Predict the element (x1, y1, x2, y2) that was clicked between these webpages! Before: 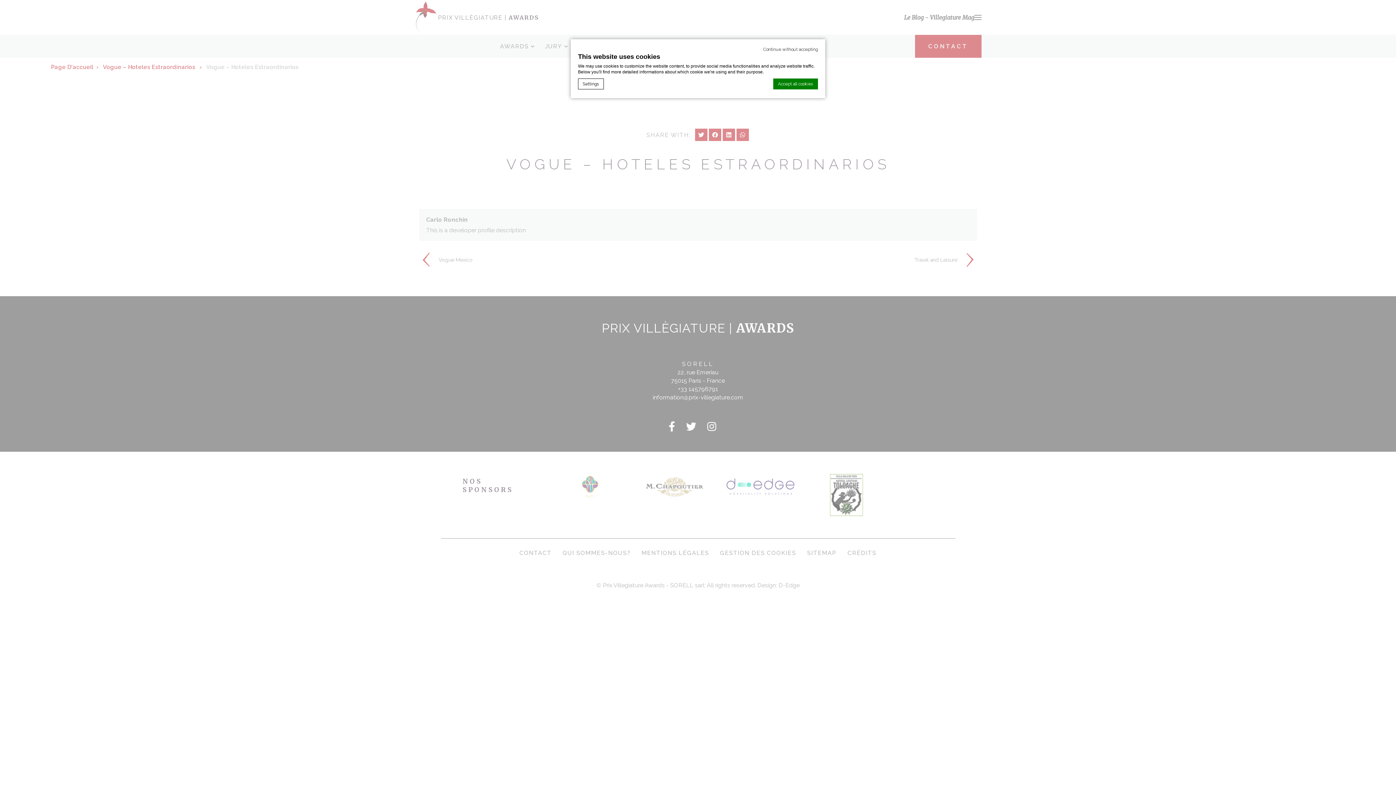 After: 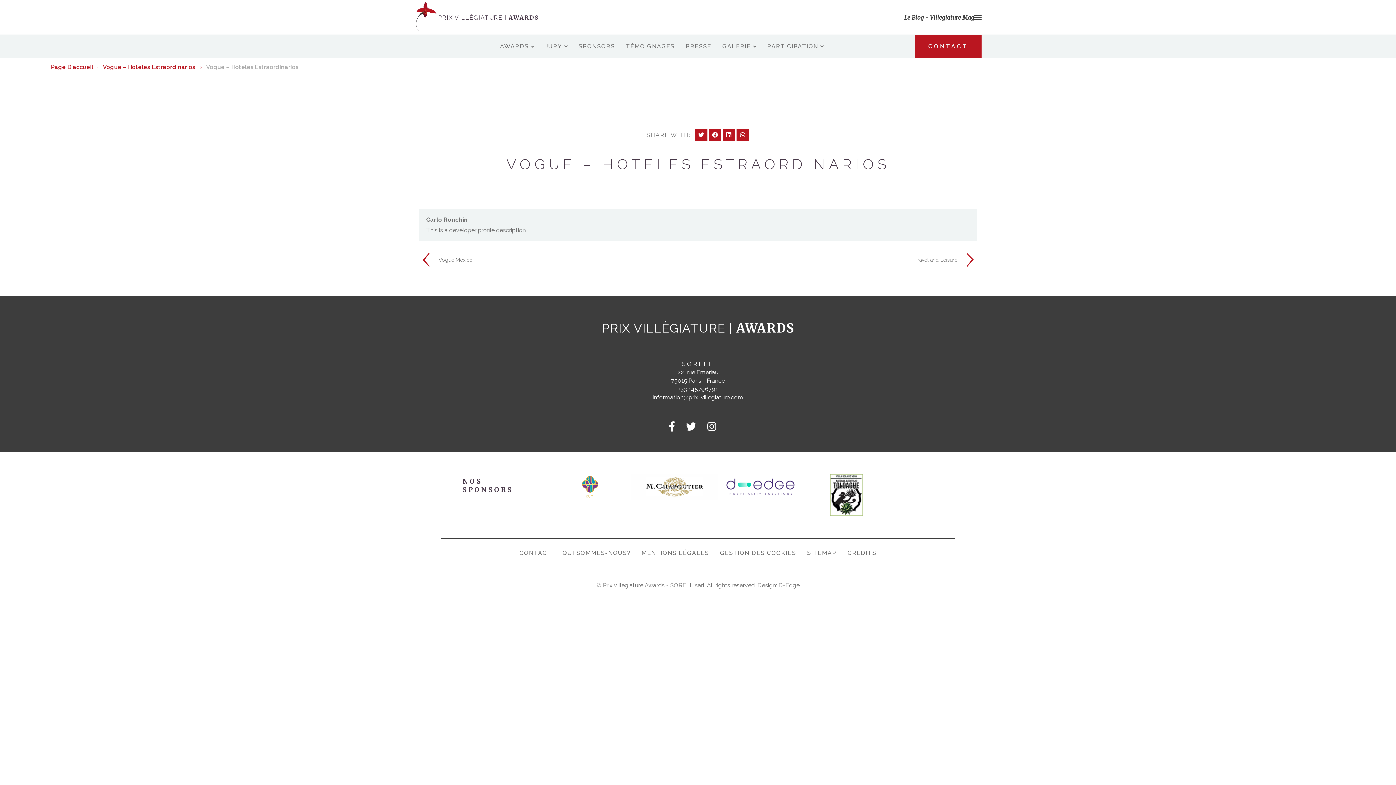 Action: label: Accept all cookies bbox: (773, 78, 818, 89)